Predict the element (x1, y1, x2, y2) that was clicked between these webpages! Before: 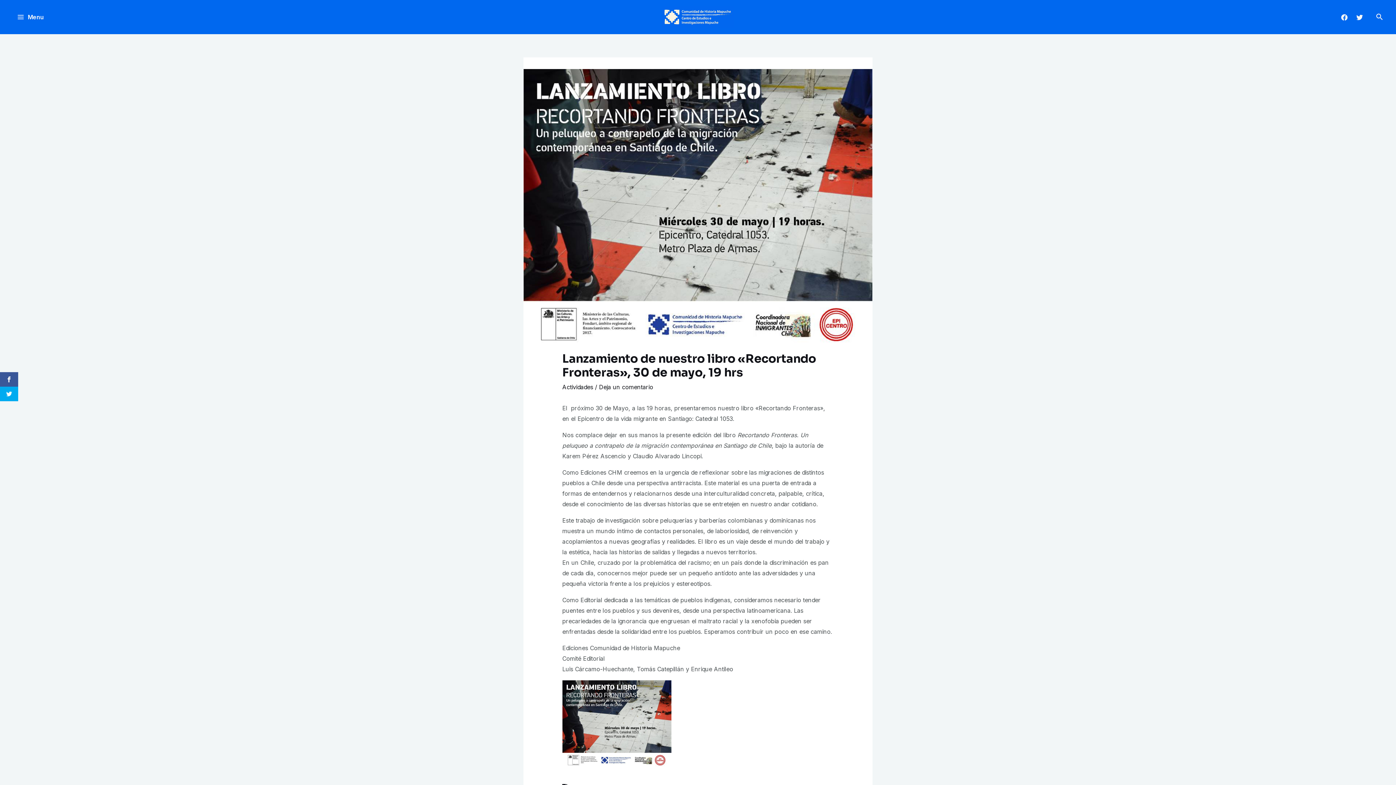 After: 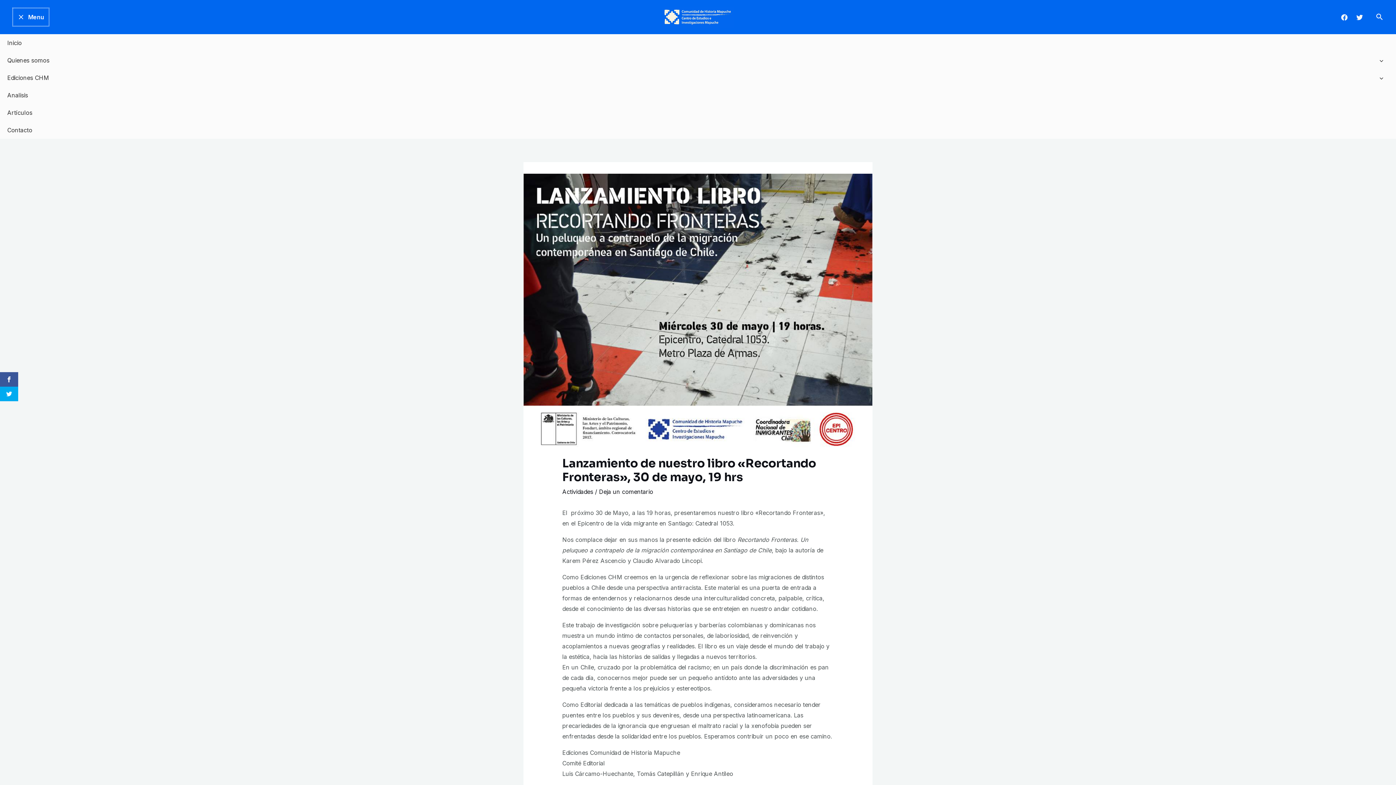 Action: bbox: (12, 7, 48, 26) label: Main Menu
Menu